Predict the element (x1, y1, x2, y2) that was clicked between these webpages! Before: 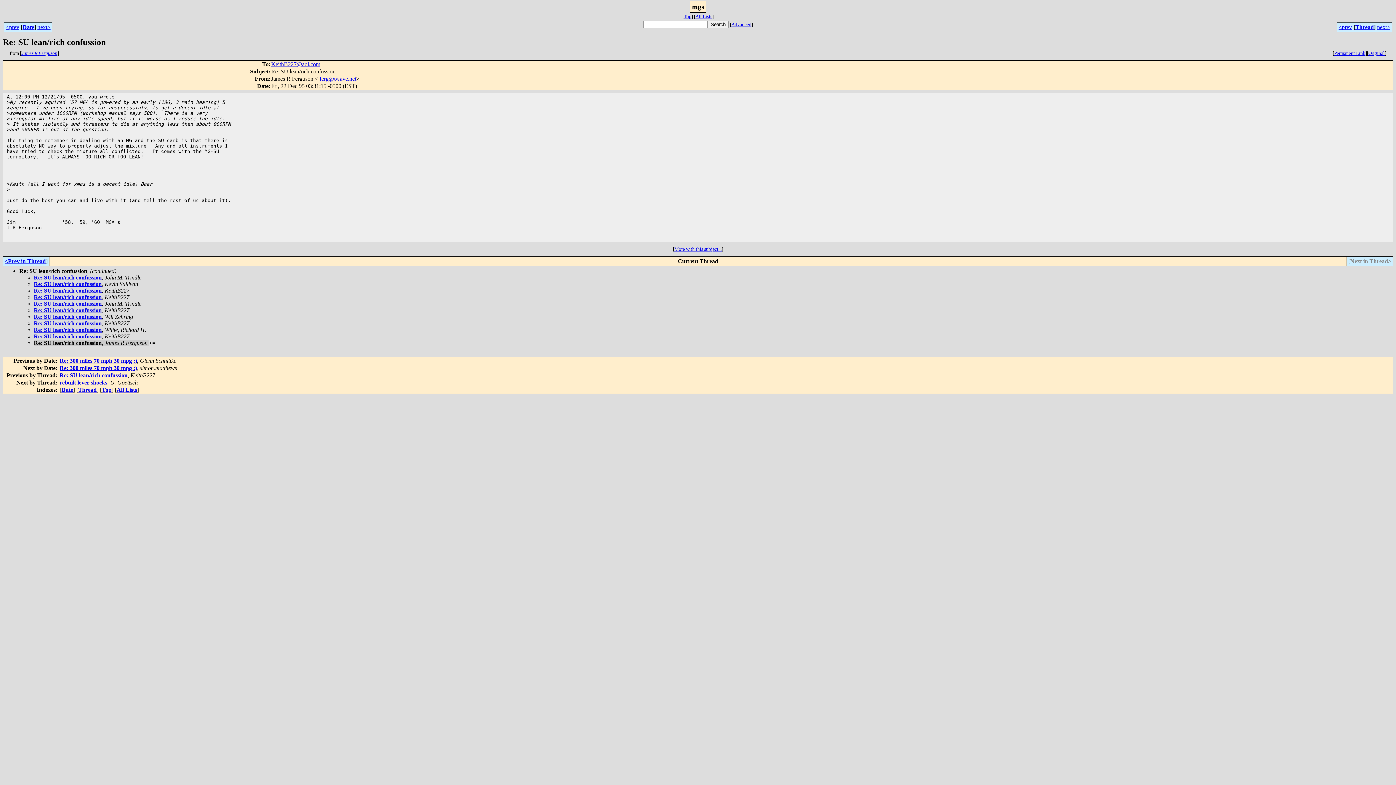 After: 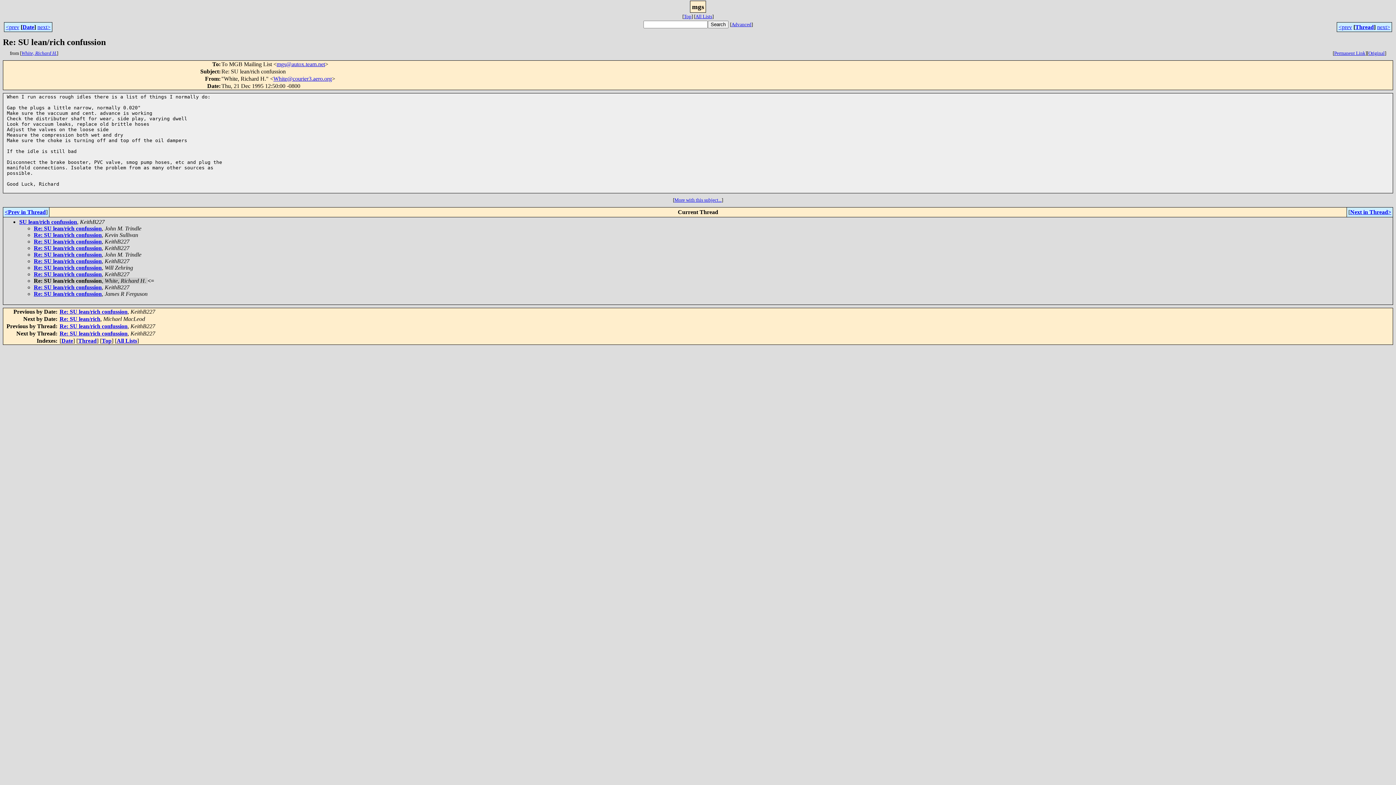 Action: bbox: (33, 326, 101, 333) label: Re: SU lean/rich confussion